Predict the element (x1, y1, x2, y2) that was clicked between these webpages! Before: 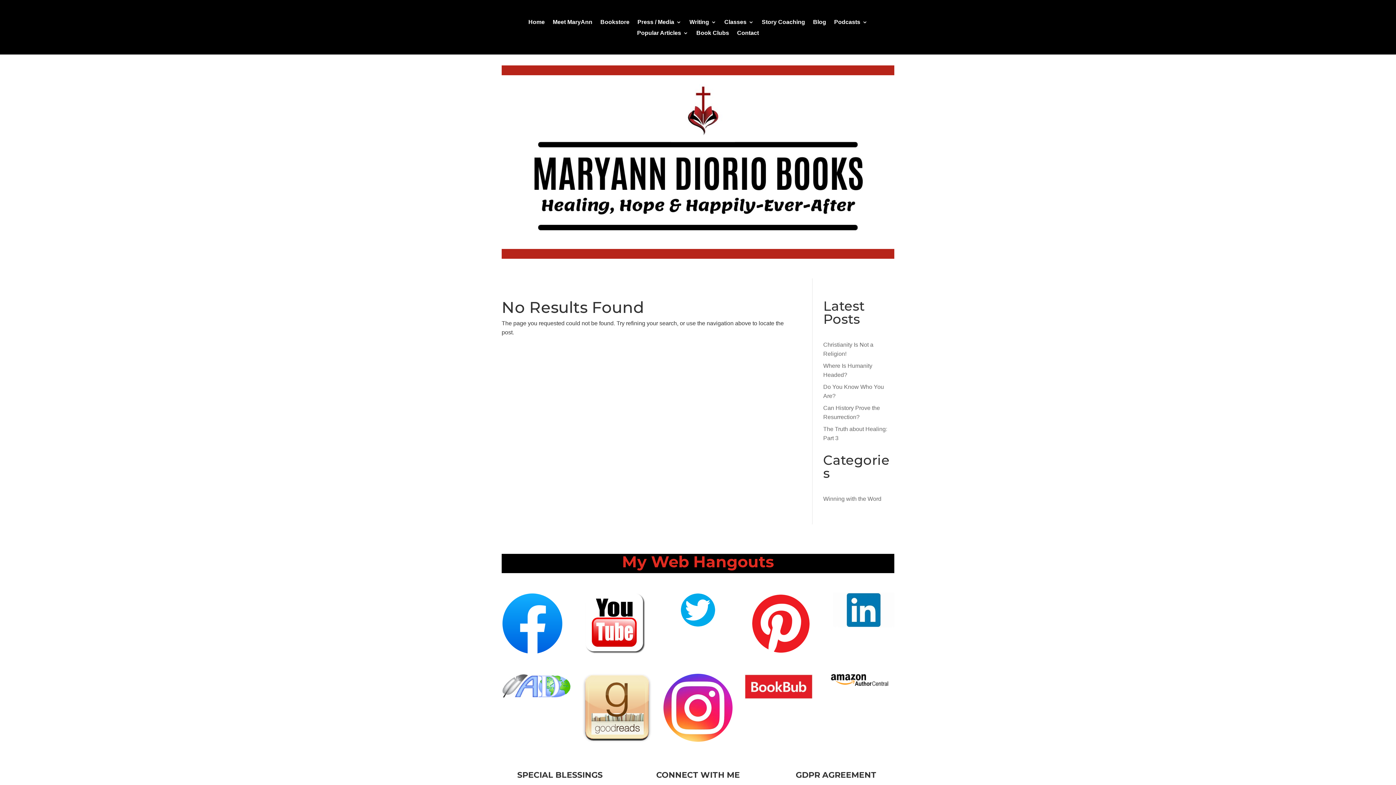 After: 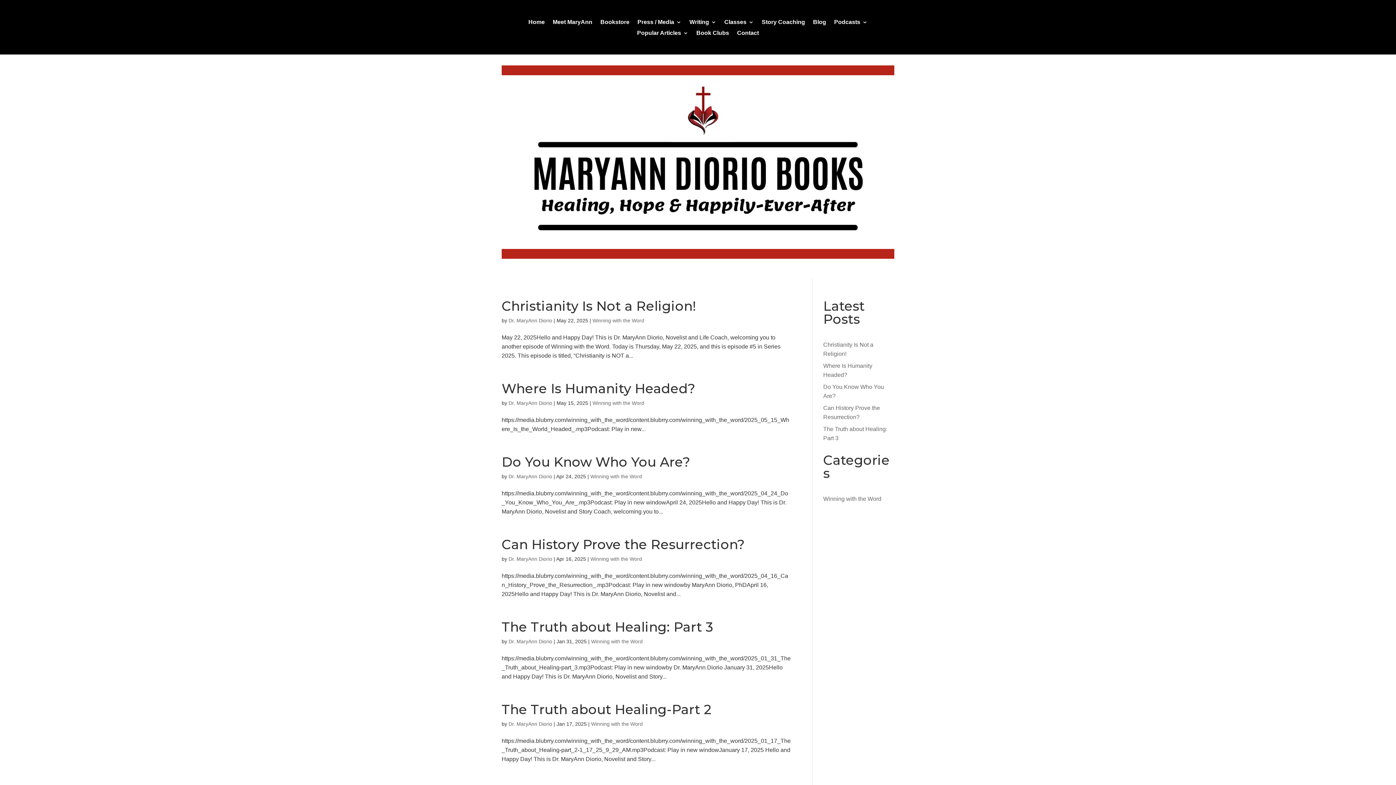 Action: label: Winning with the Word bbox: (823, 496, 881, 502)